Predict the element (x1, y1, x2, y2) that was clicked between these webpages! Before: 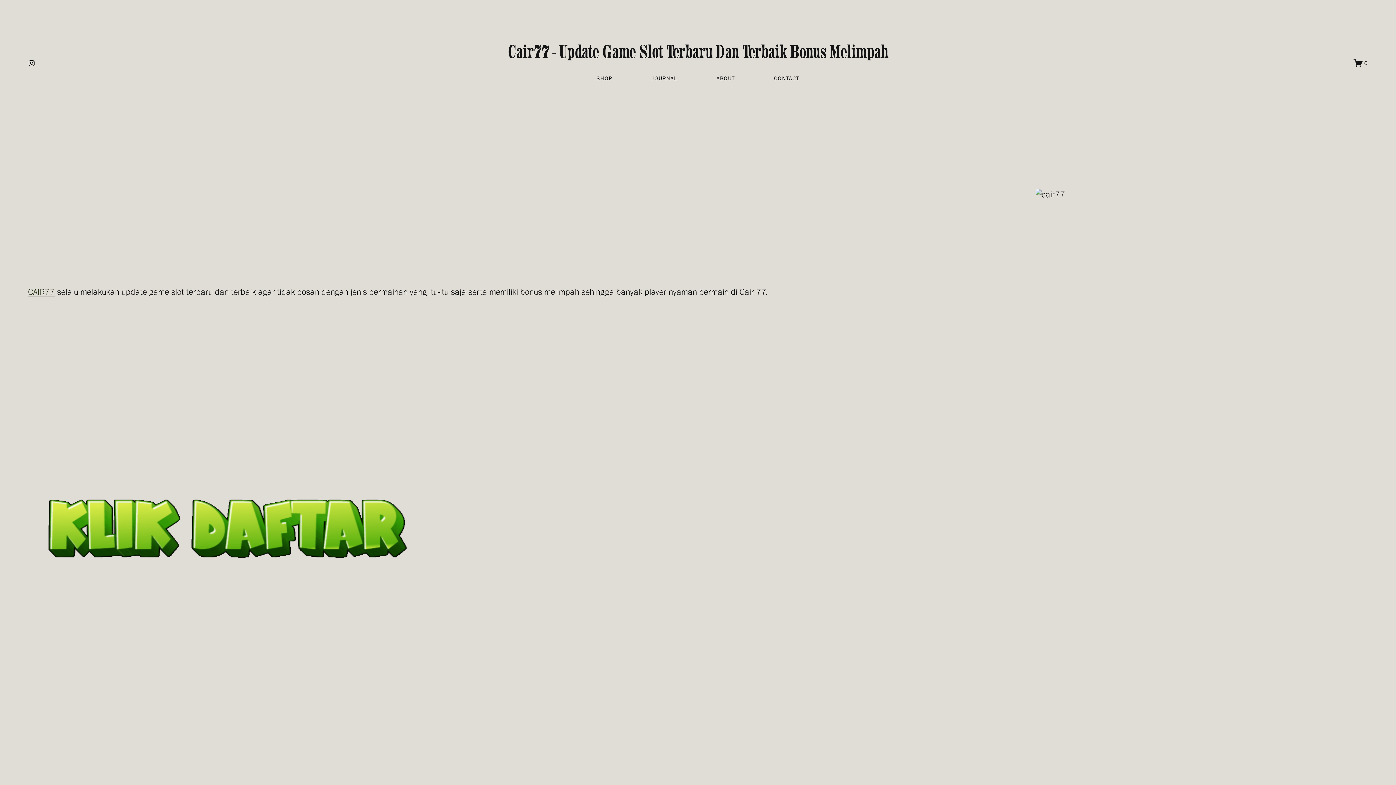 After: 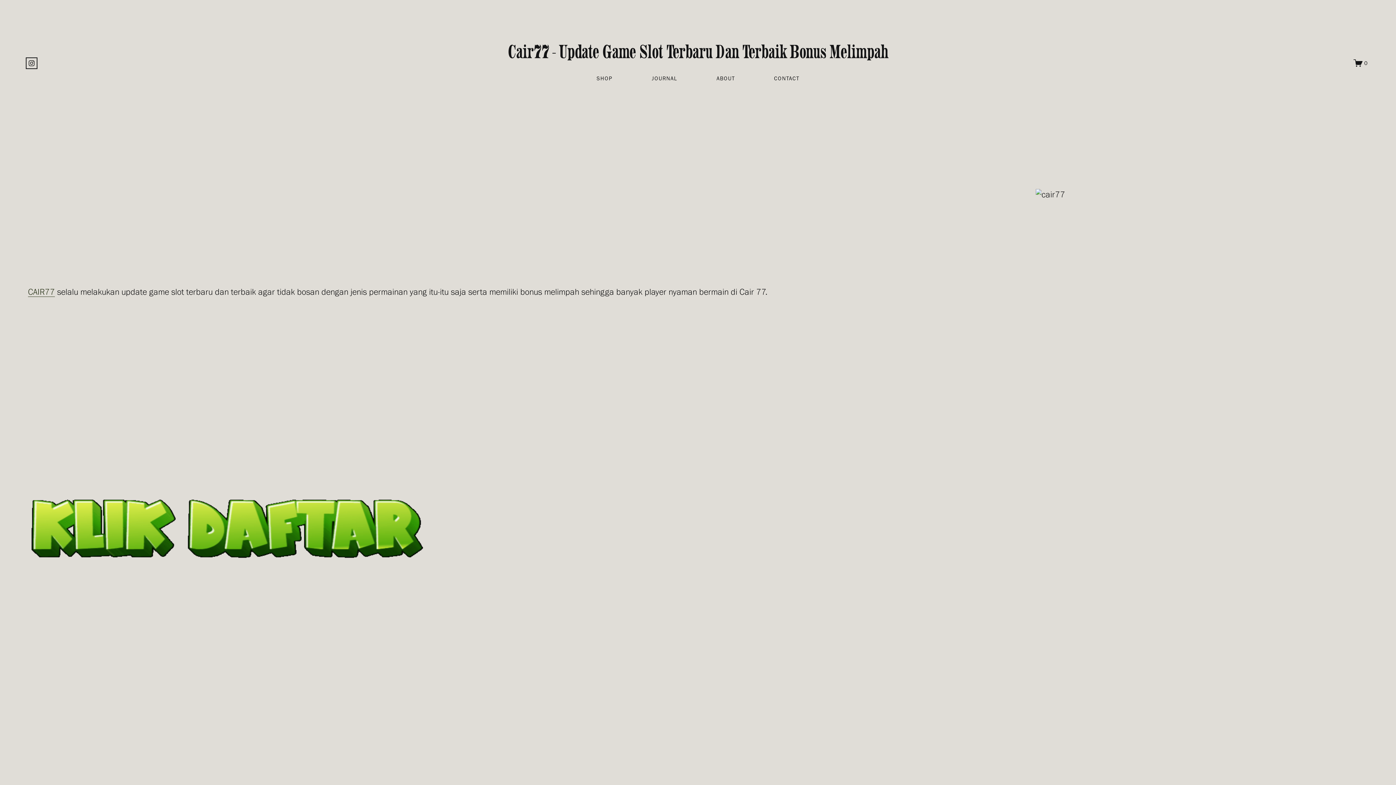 Action: label: instagram-unauth bbox: (27, 59, 35, 66)